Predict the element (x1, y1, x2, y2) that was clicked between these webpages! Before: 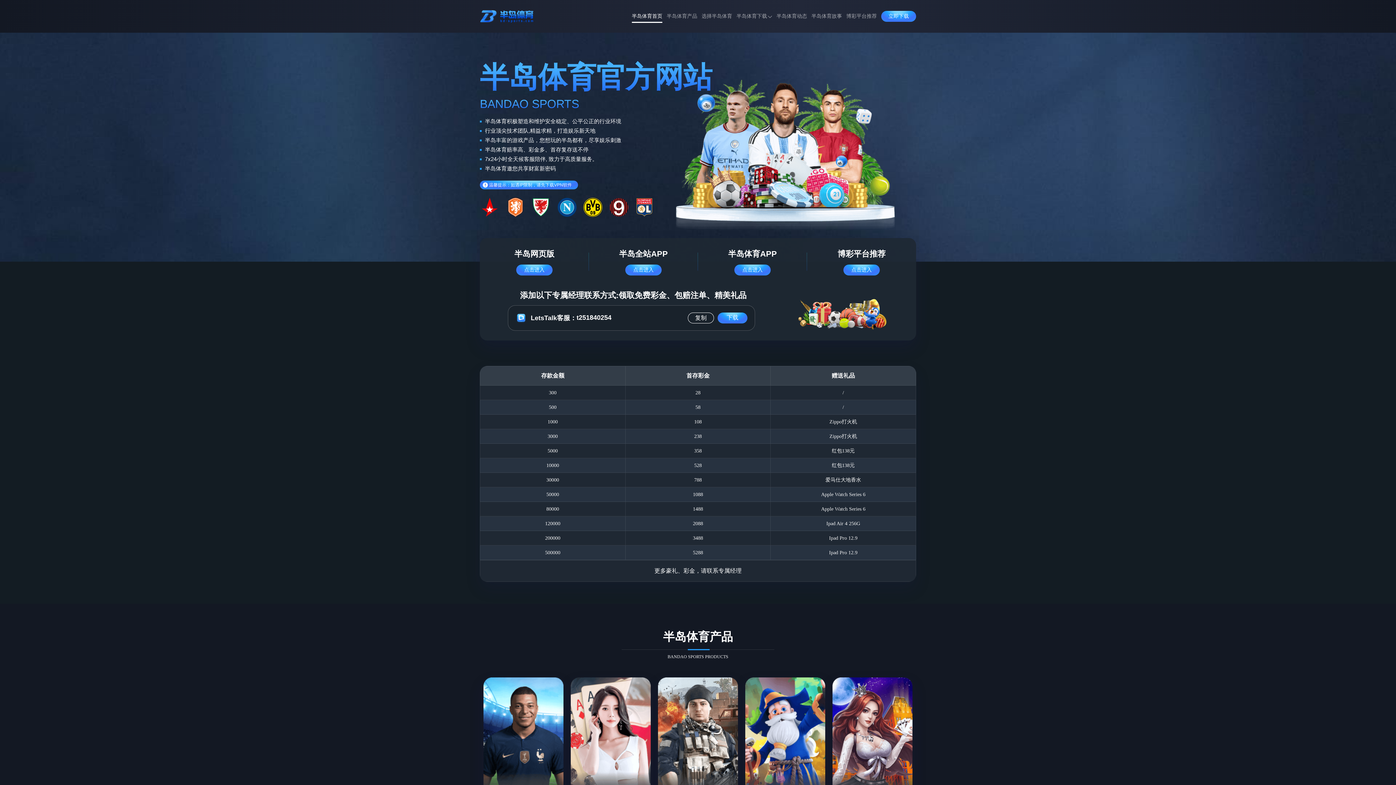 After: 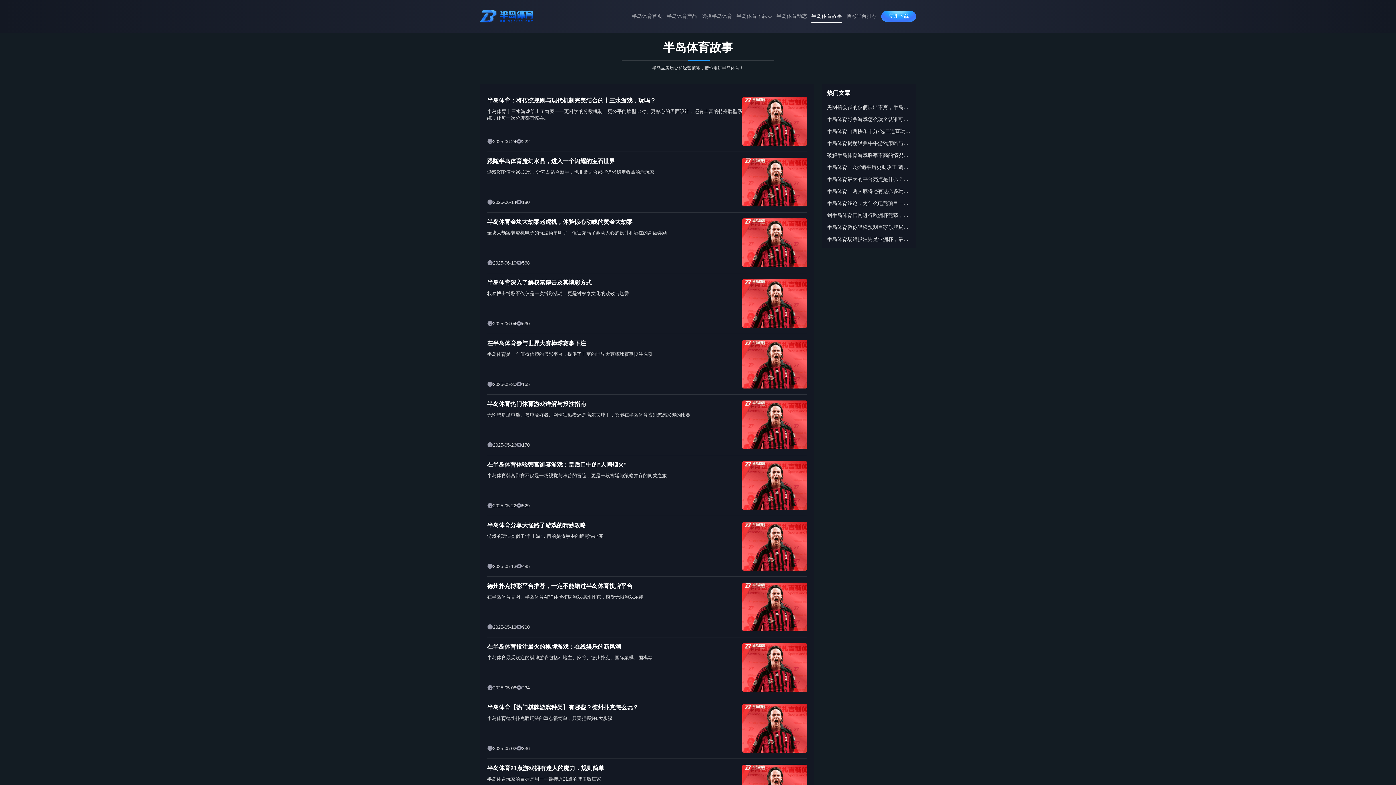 Action: bbox: (811, 8, 842, 24) label: 半岛体育故事